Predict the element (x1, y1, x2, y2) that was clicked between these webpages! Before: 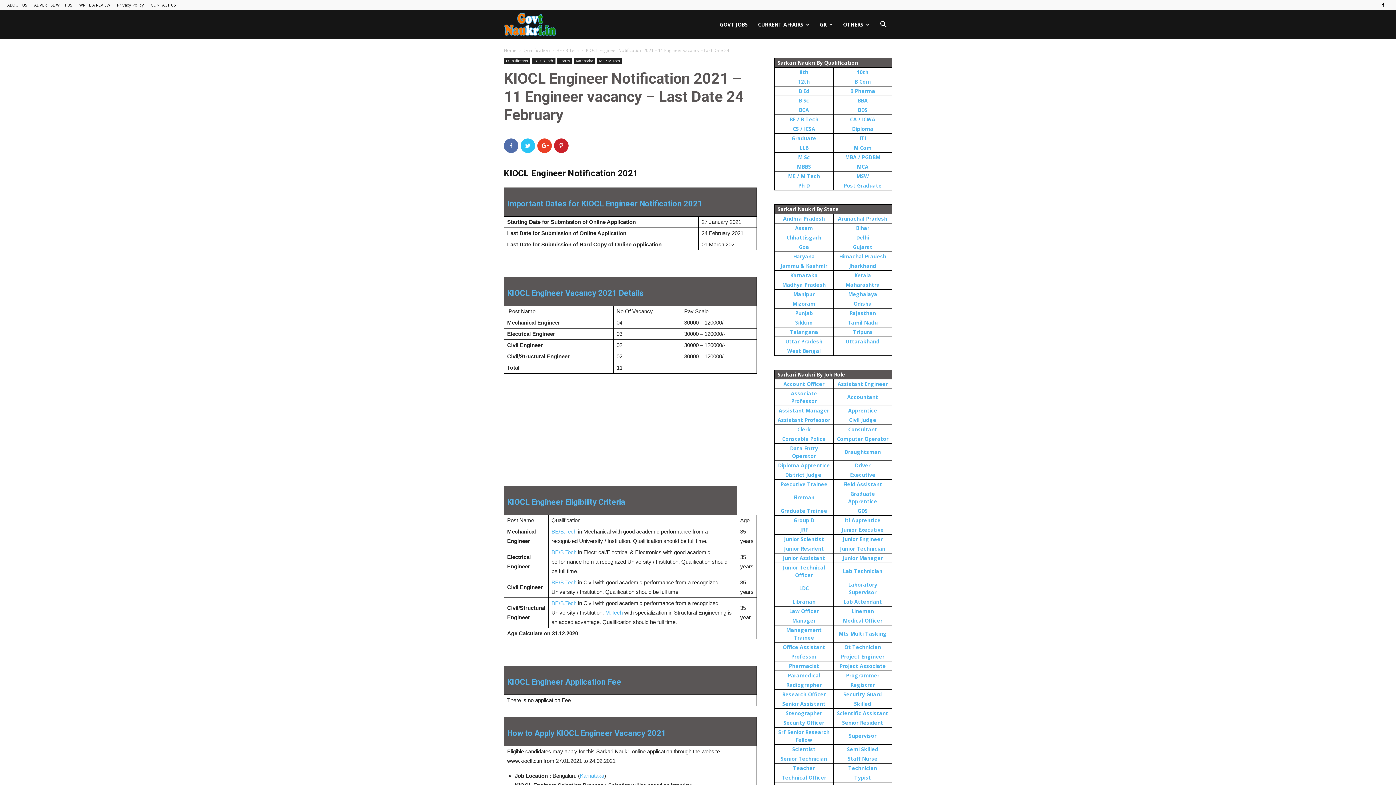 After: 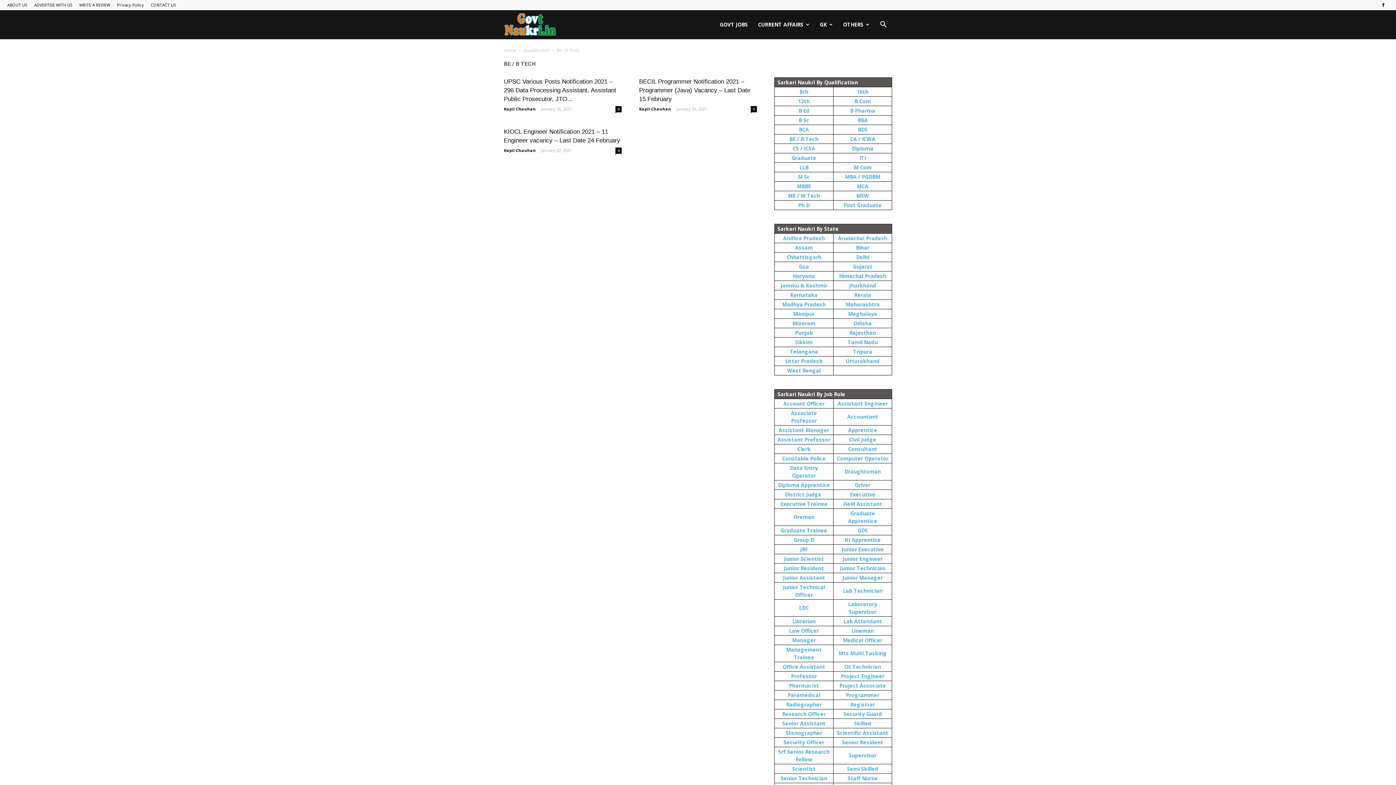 Action: bbox: (551, 528, 576, 534) label: BE/B.Tech